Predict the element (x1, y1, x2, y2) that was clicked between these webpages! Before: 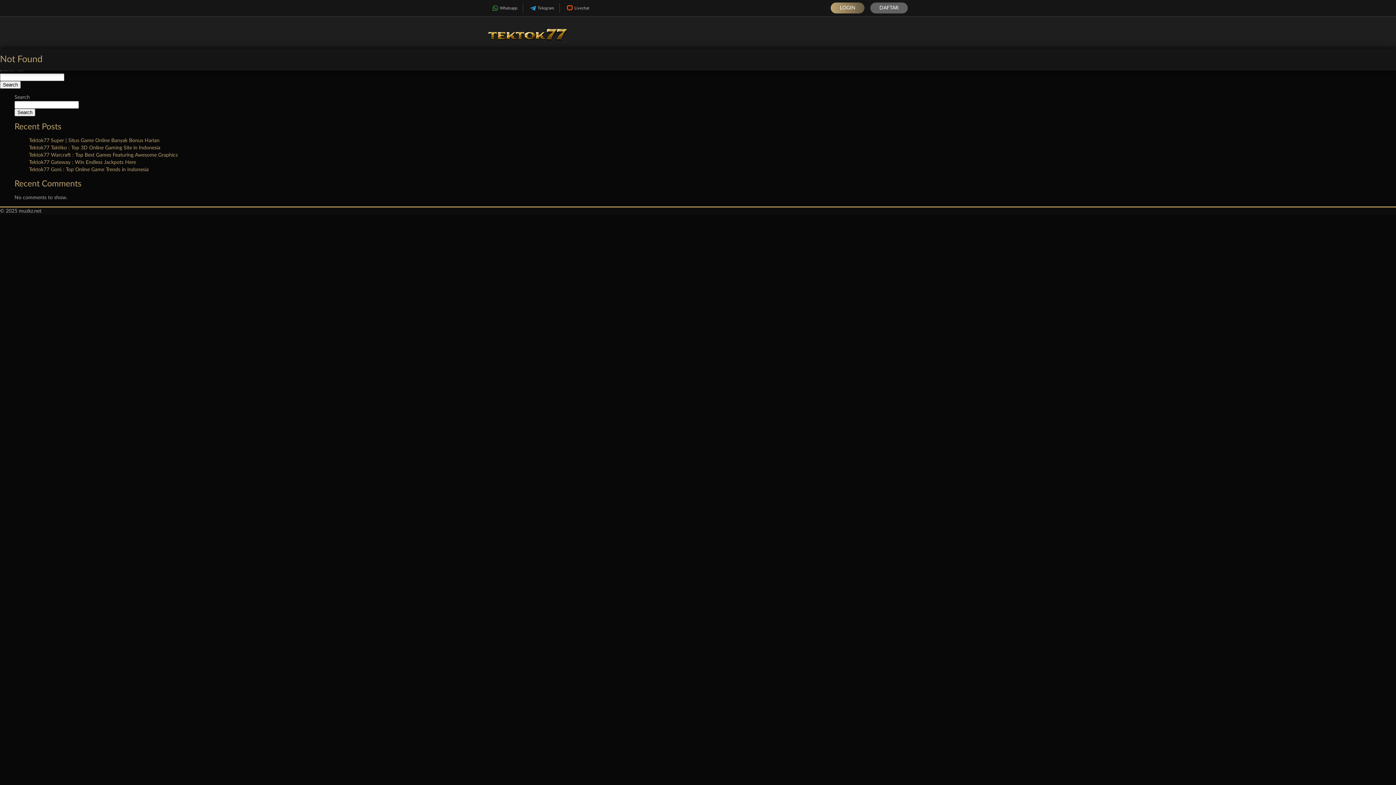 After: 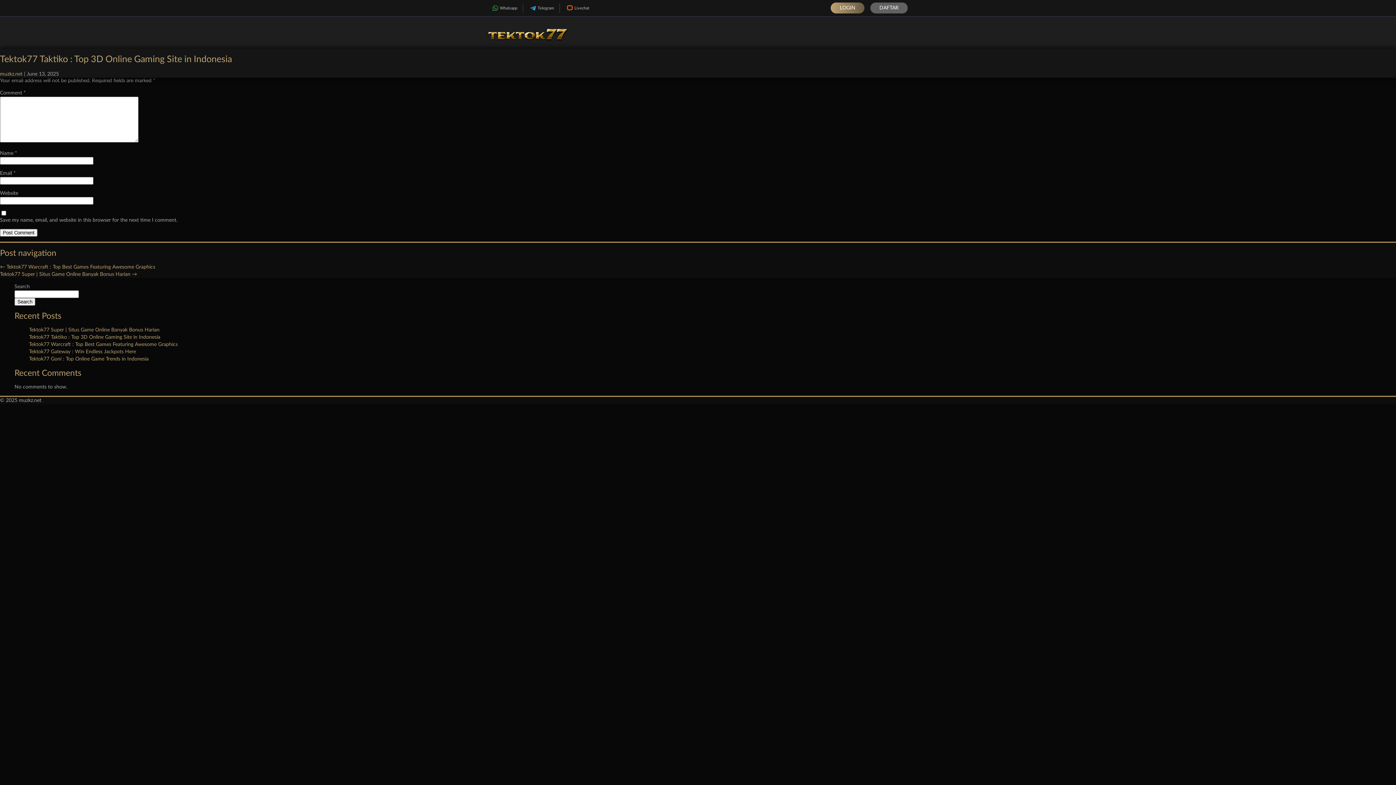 Action: label: Tektok77 Taktiko : Top 3D Online Gaming Site in Indonesia bbox: (29, 145, 160, 150)